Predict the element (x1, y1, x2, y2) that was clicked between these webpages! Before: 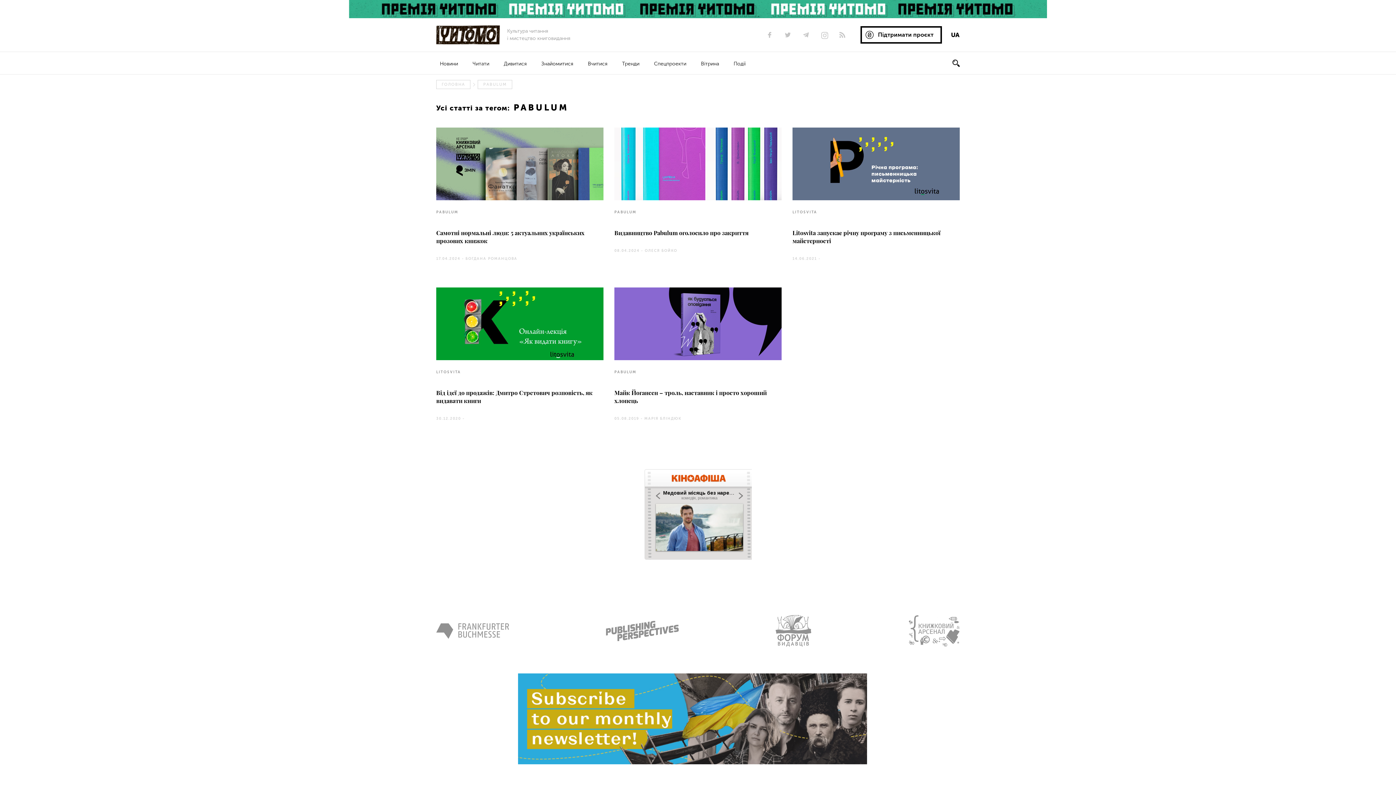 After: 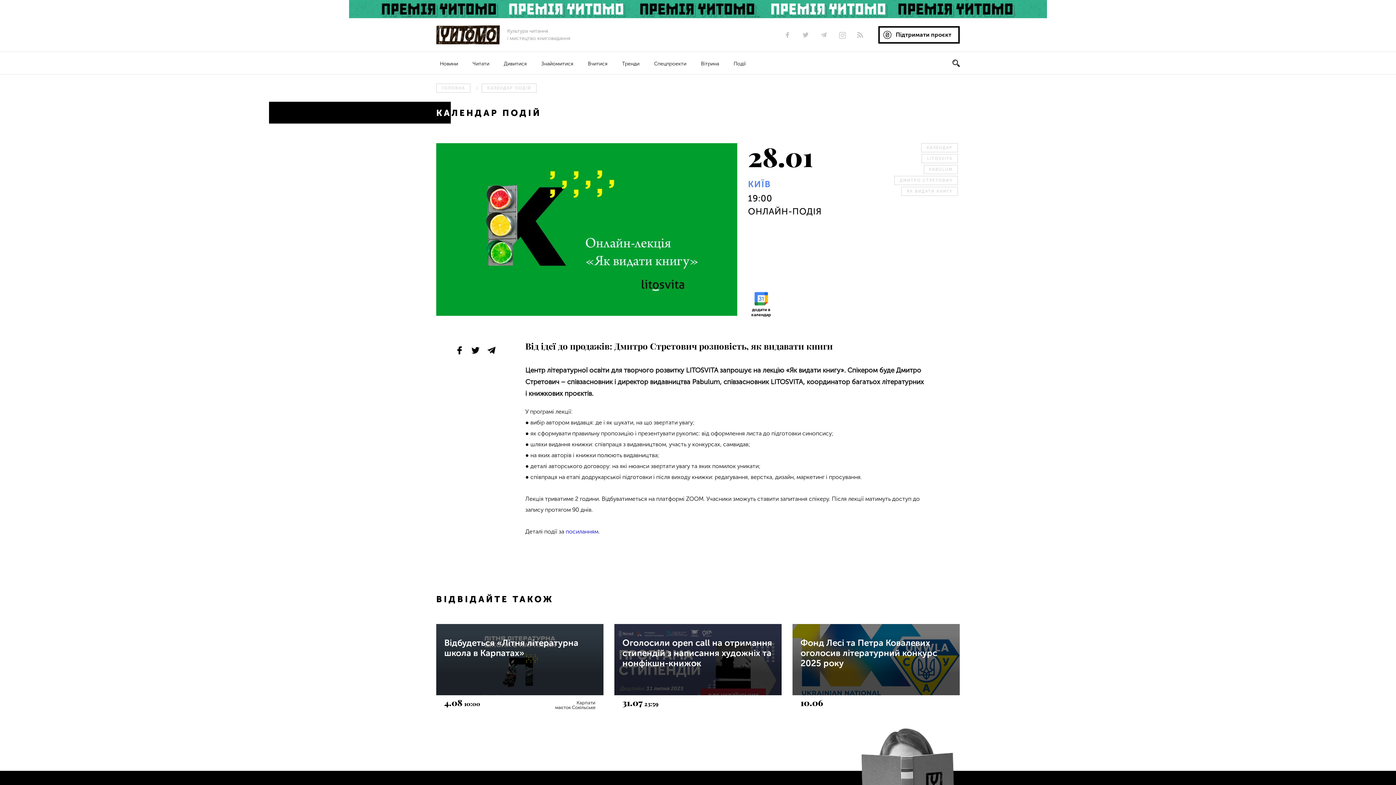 Action: bbox: (436, 287, 603, 360)